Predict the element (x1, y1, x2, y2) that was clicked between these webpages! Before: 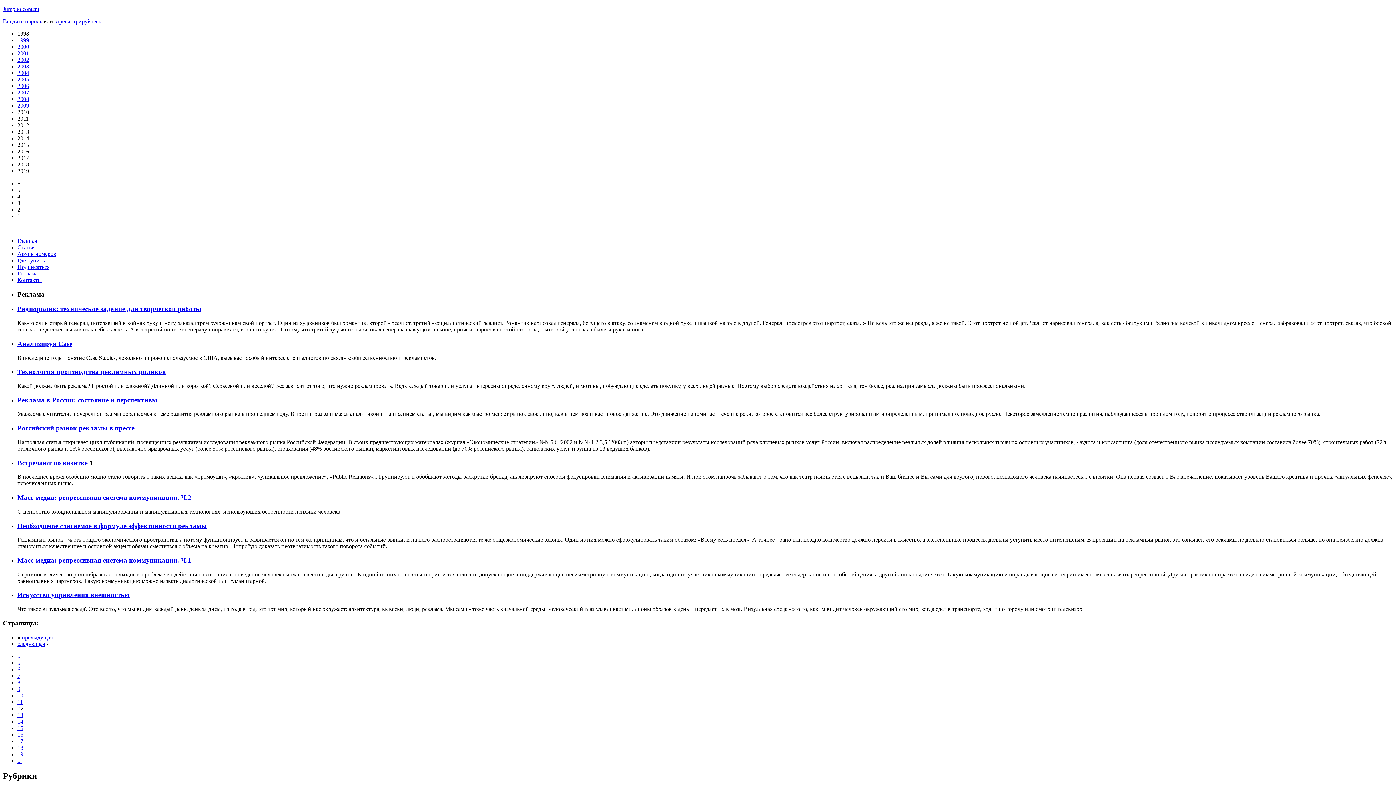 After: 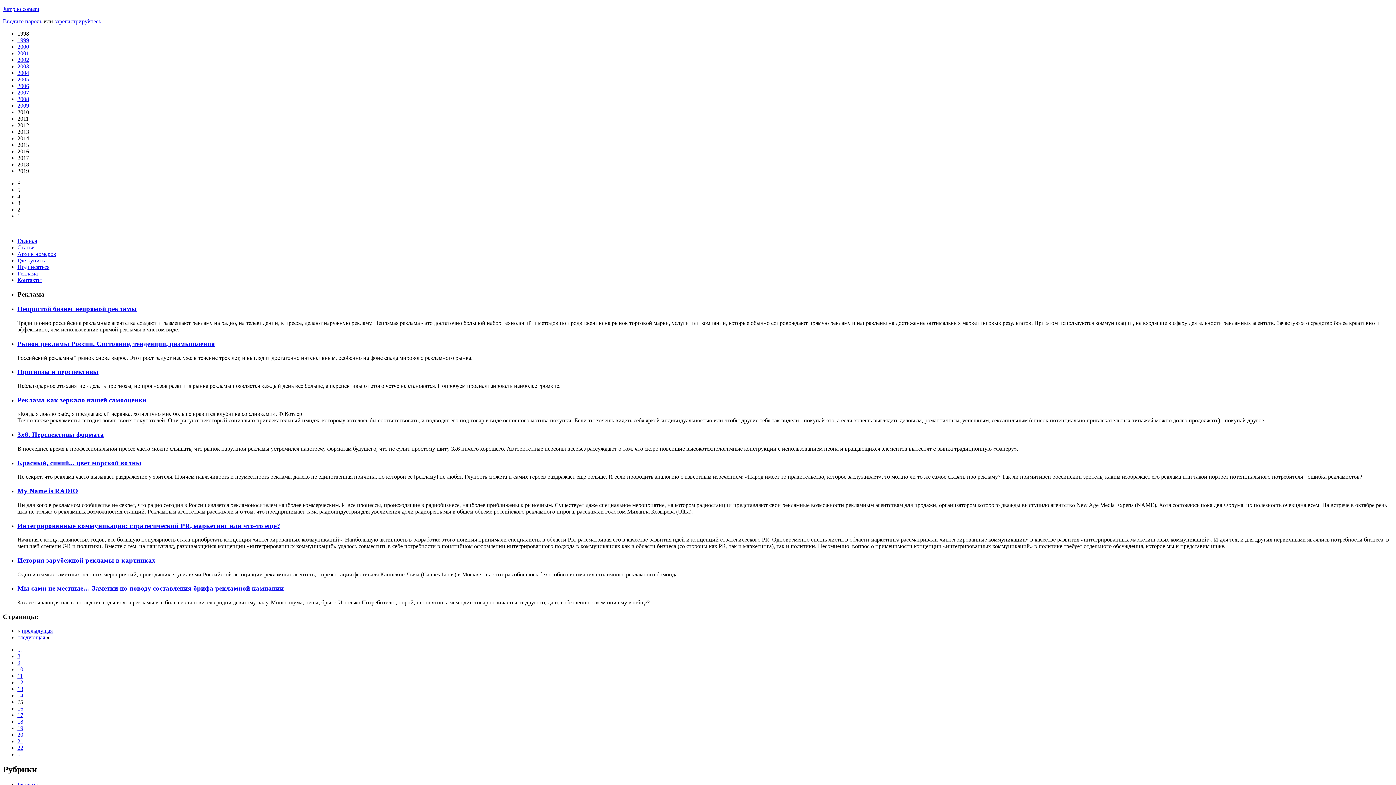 Action: label: 15 bbox: (17, 725, 23, 731)